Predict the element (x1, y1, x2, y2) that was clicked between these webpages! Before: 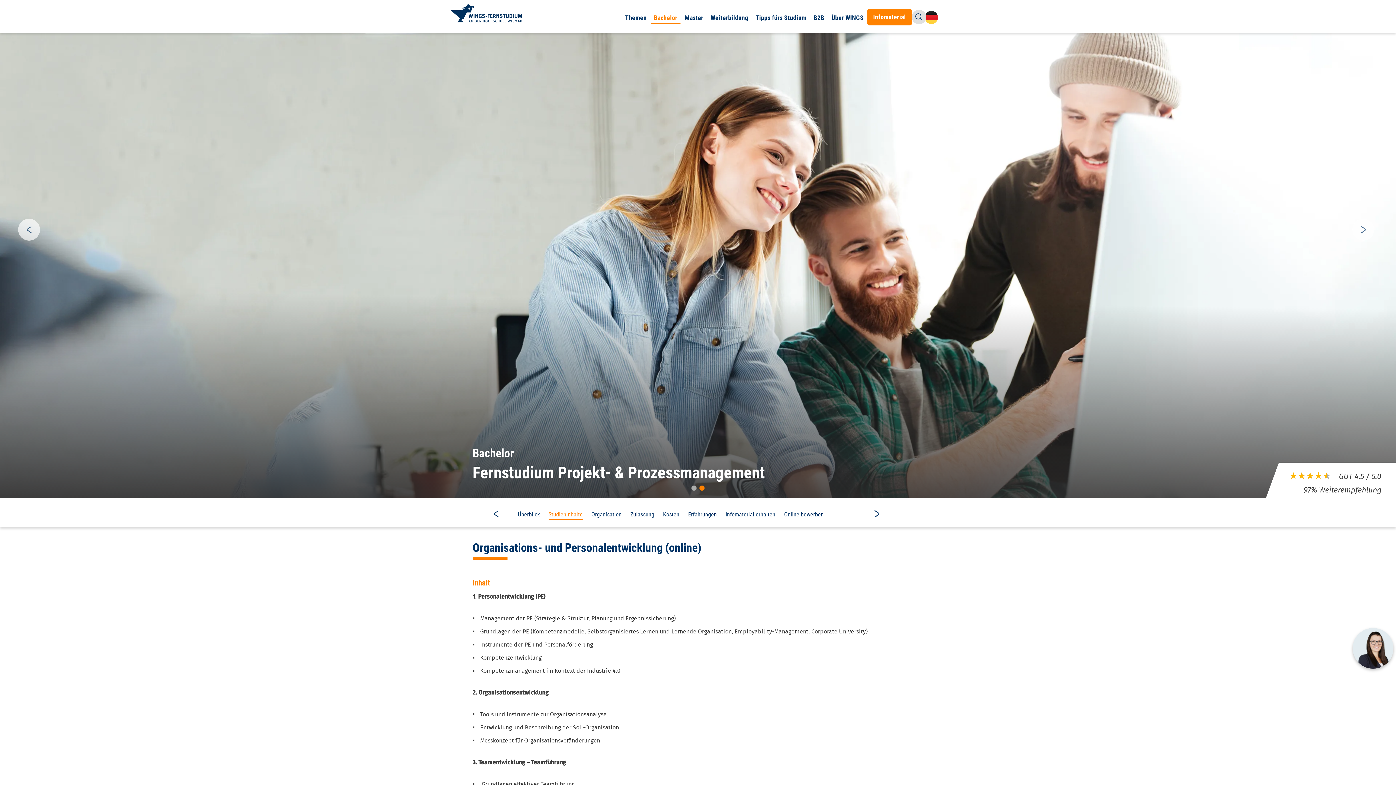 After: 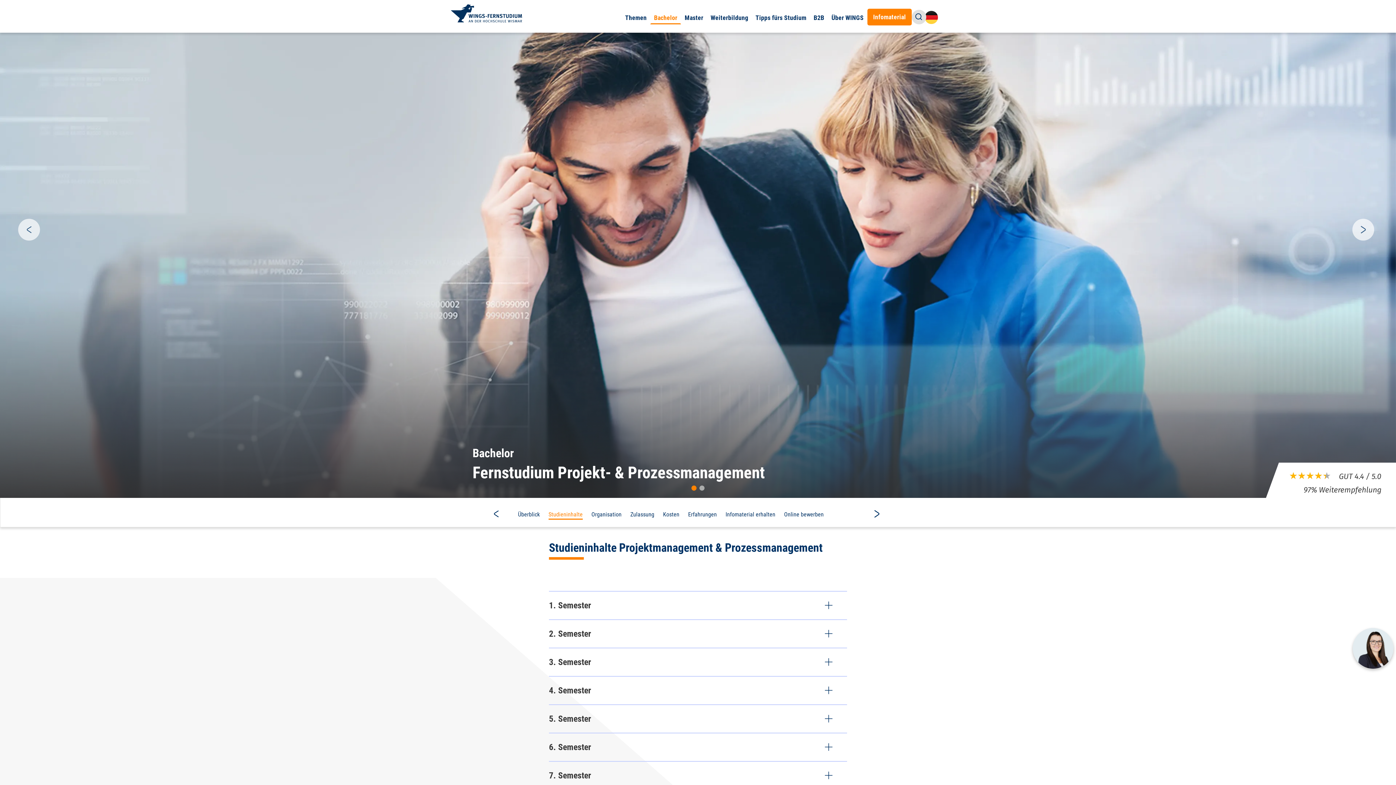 Action: bbox: (548, 511, 582, 520) label: Studieninhalte